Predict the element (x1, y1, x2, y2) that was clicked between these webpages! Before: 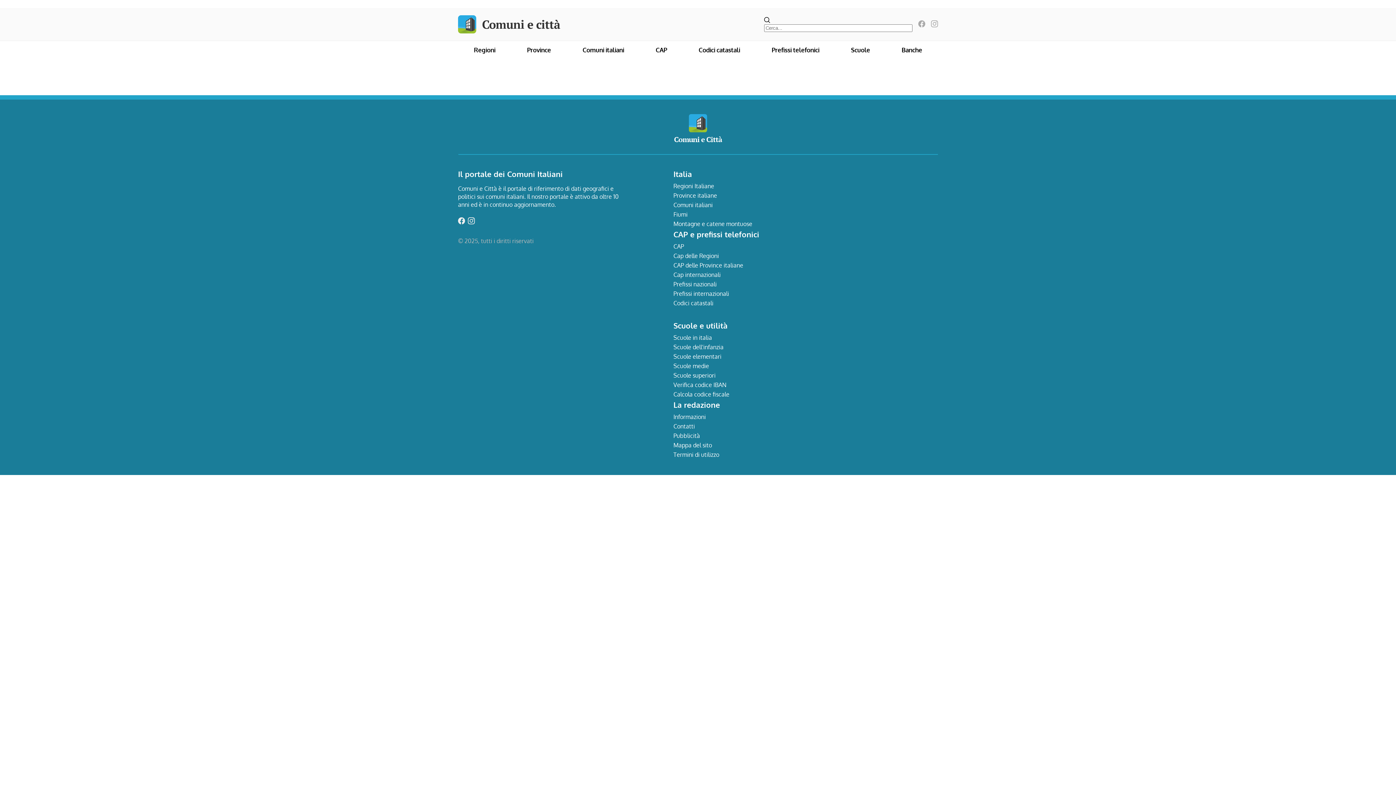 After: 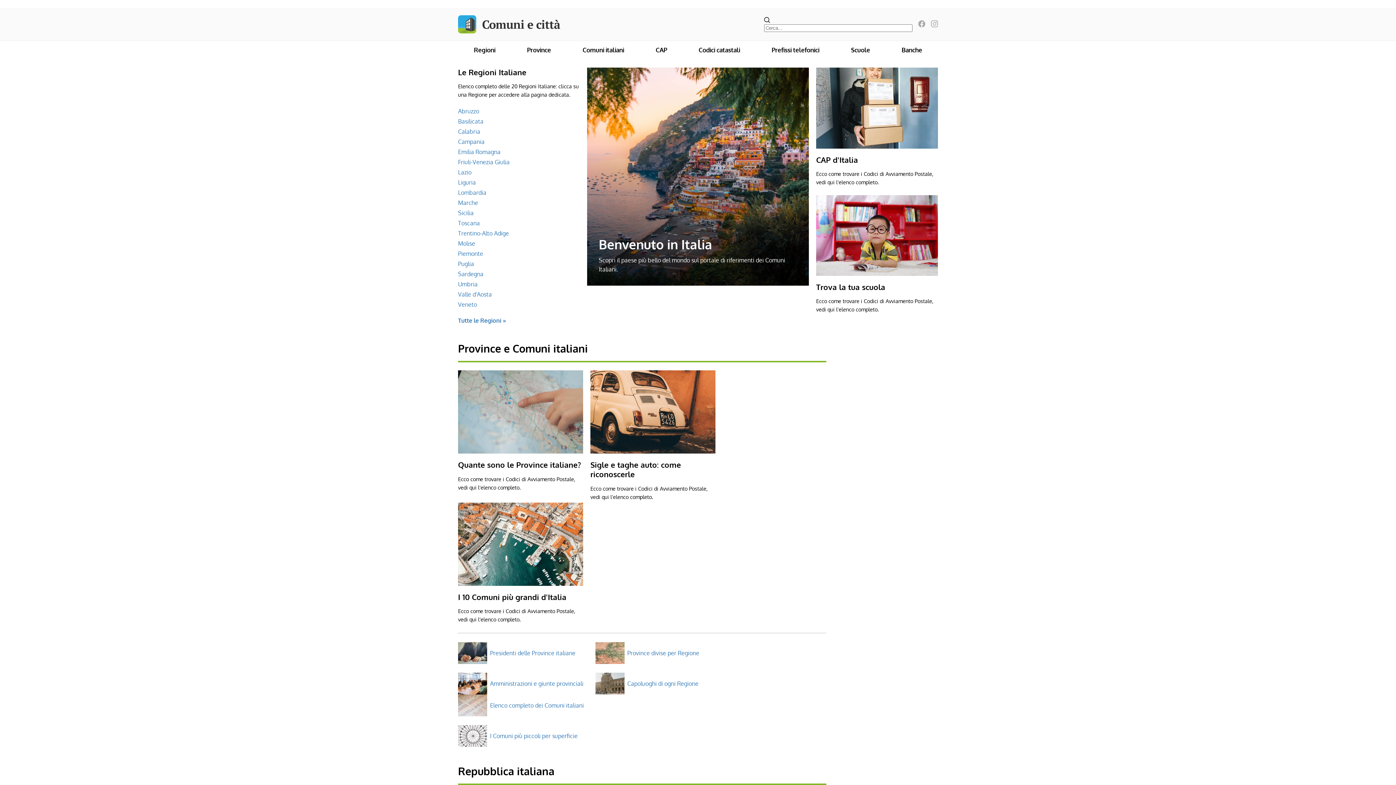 Action: label: Comuni e città bbox: (458, 15, 560, 33)